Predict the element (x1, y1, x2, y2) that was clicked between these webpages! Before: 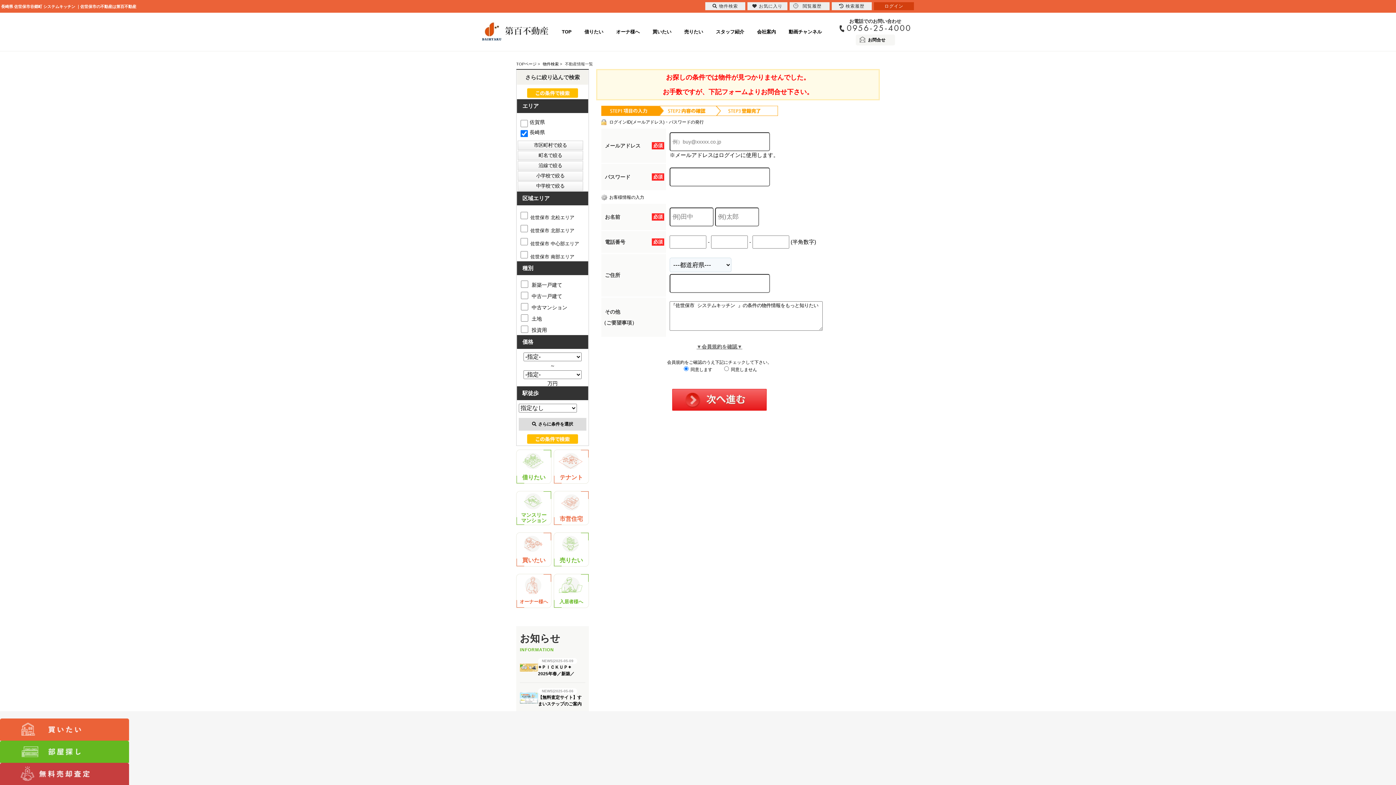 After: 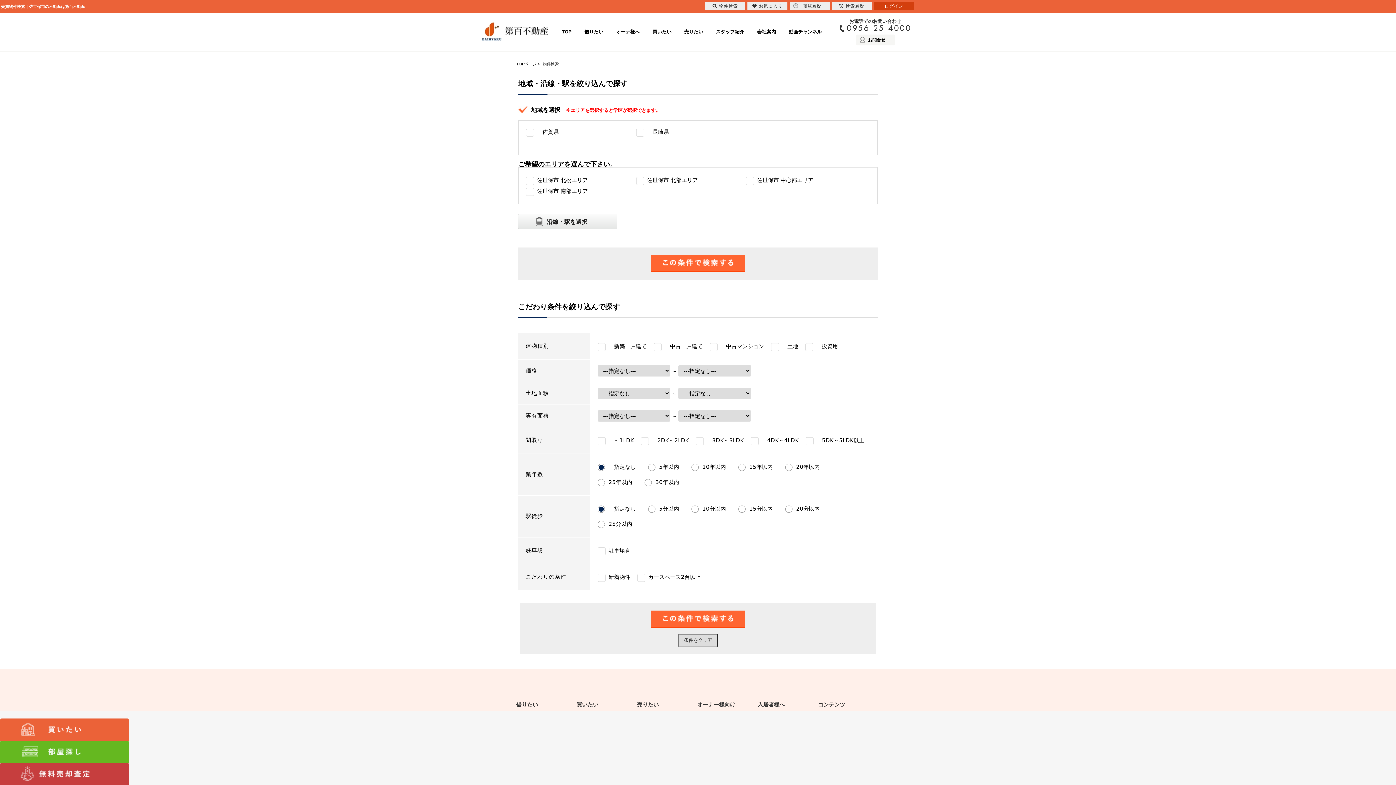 Action: label: 物件検索 bbox: (705, 2, 745, 10)